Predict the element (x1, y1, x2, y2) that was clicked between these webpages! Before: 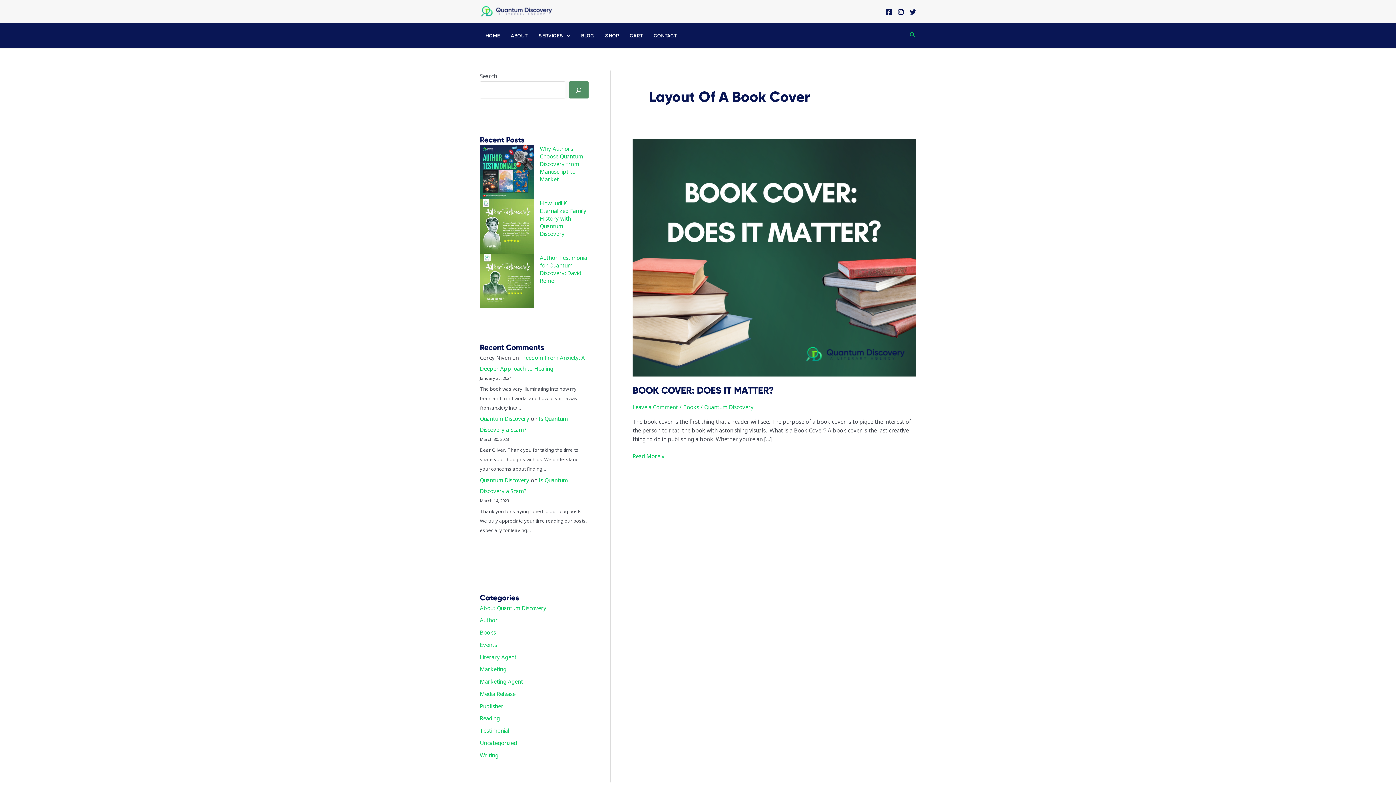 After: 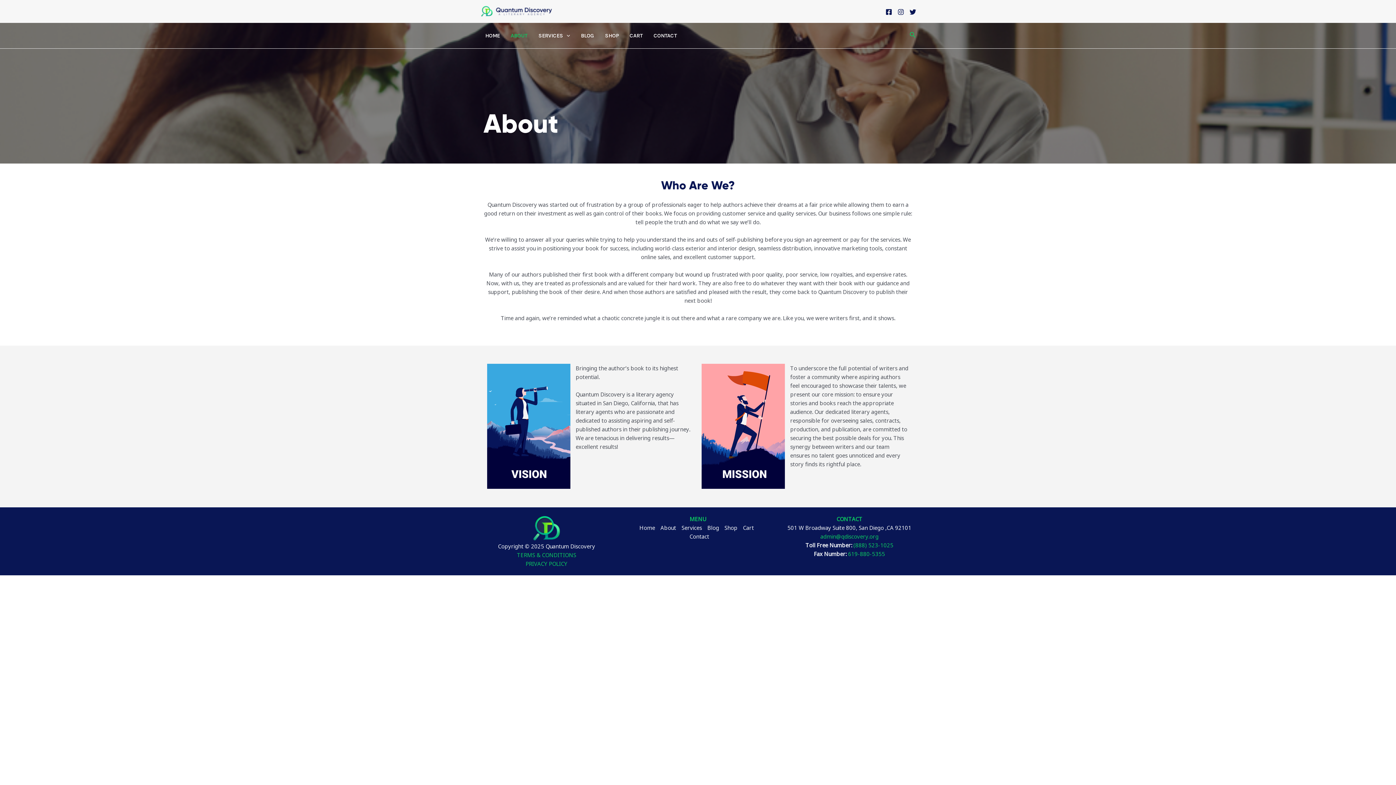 Action: bbox: (505, 22, 533, 48) label: ABOUT